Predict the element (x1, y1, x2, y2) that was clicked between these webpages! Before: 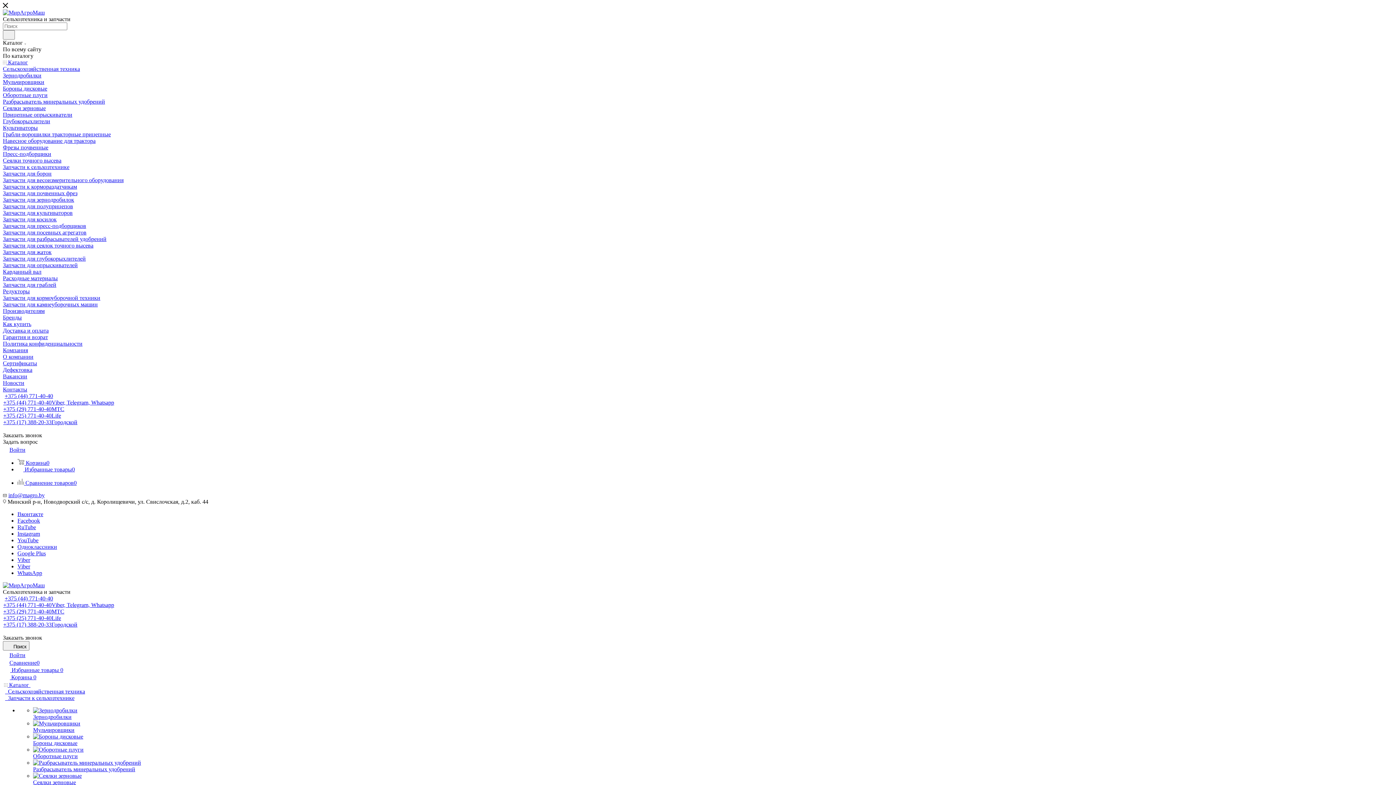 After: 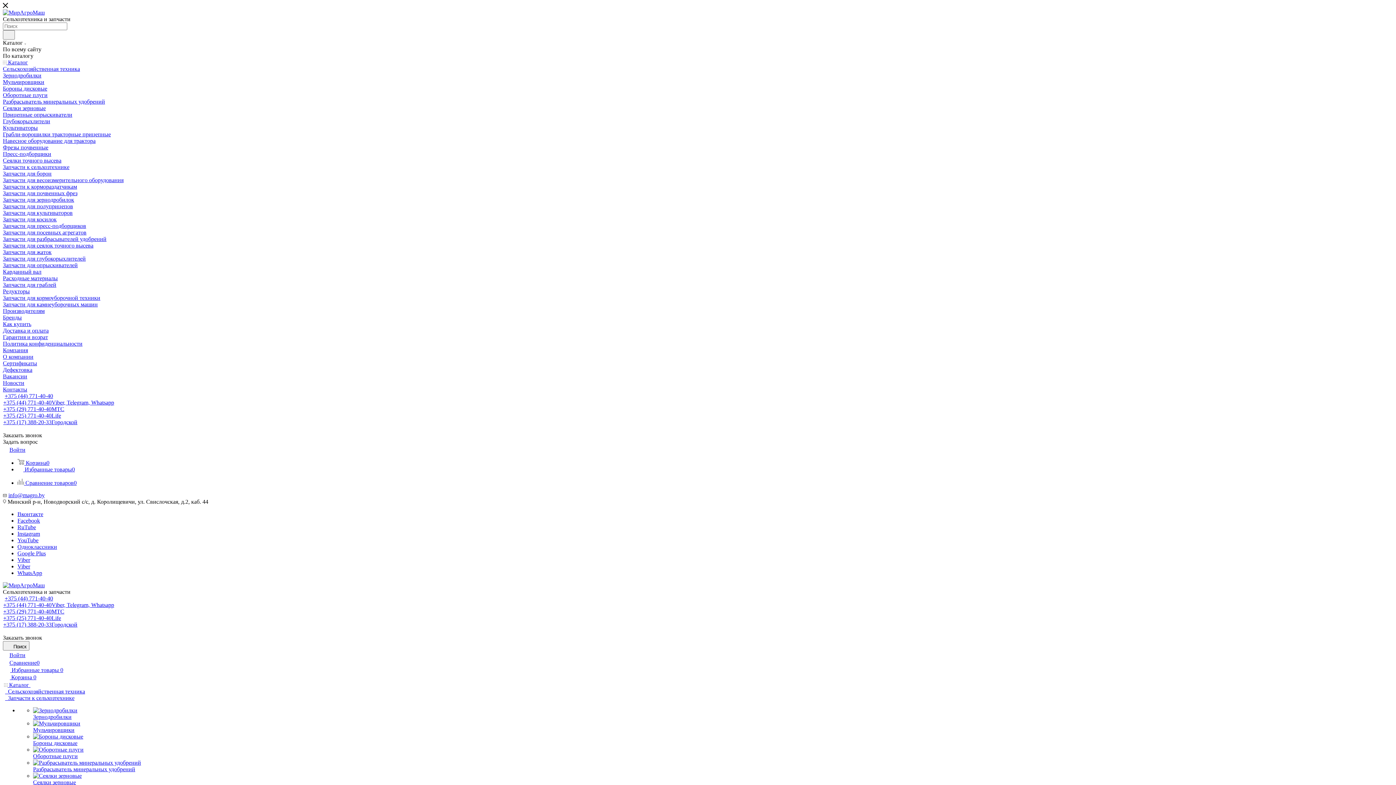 Action: bbox: (17, 557, 30, 563) label: Viber